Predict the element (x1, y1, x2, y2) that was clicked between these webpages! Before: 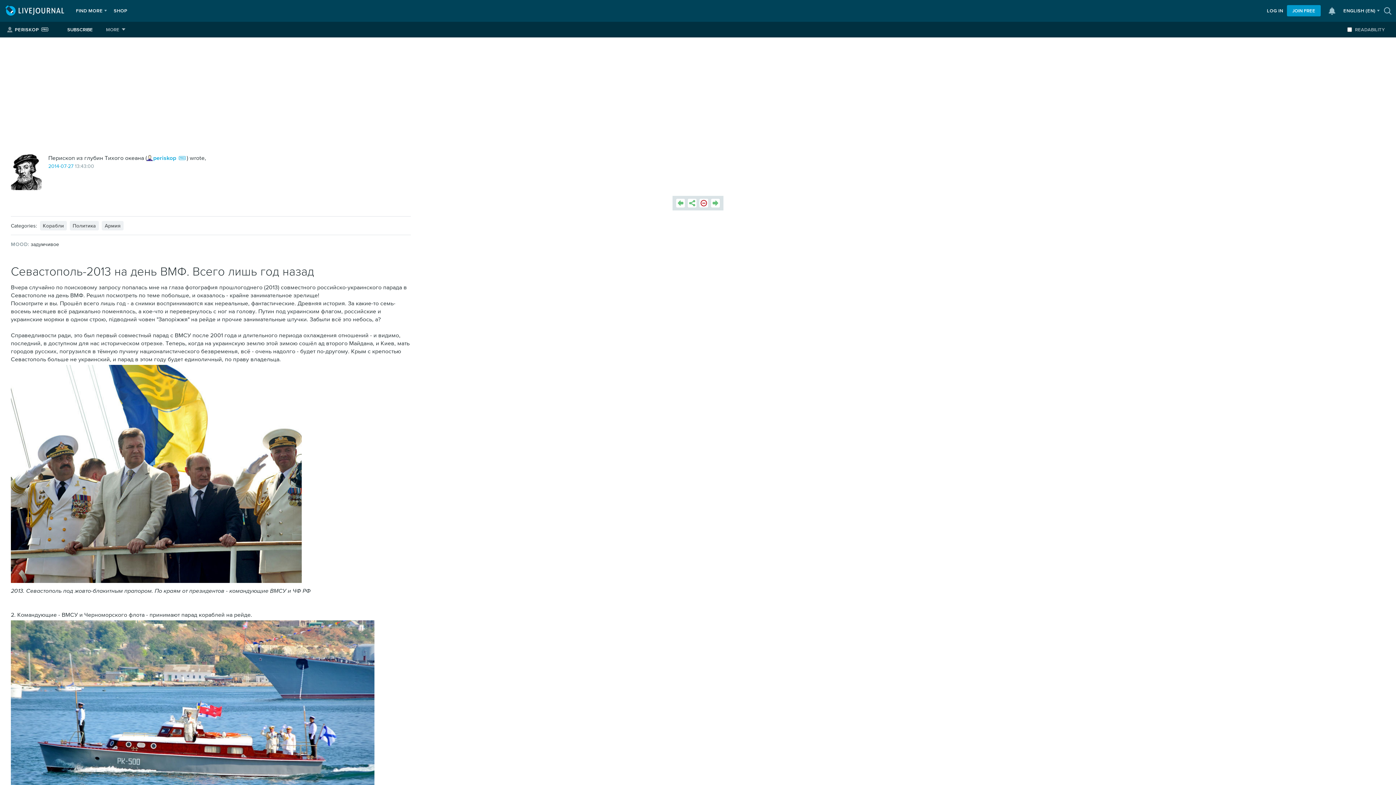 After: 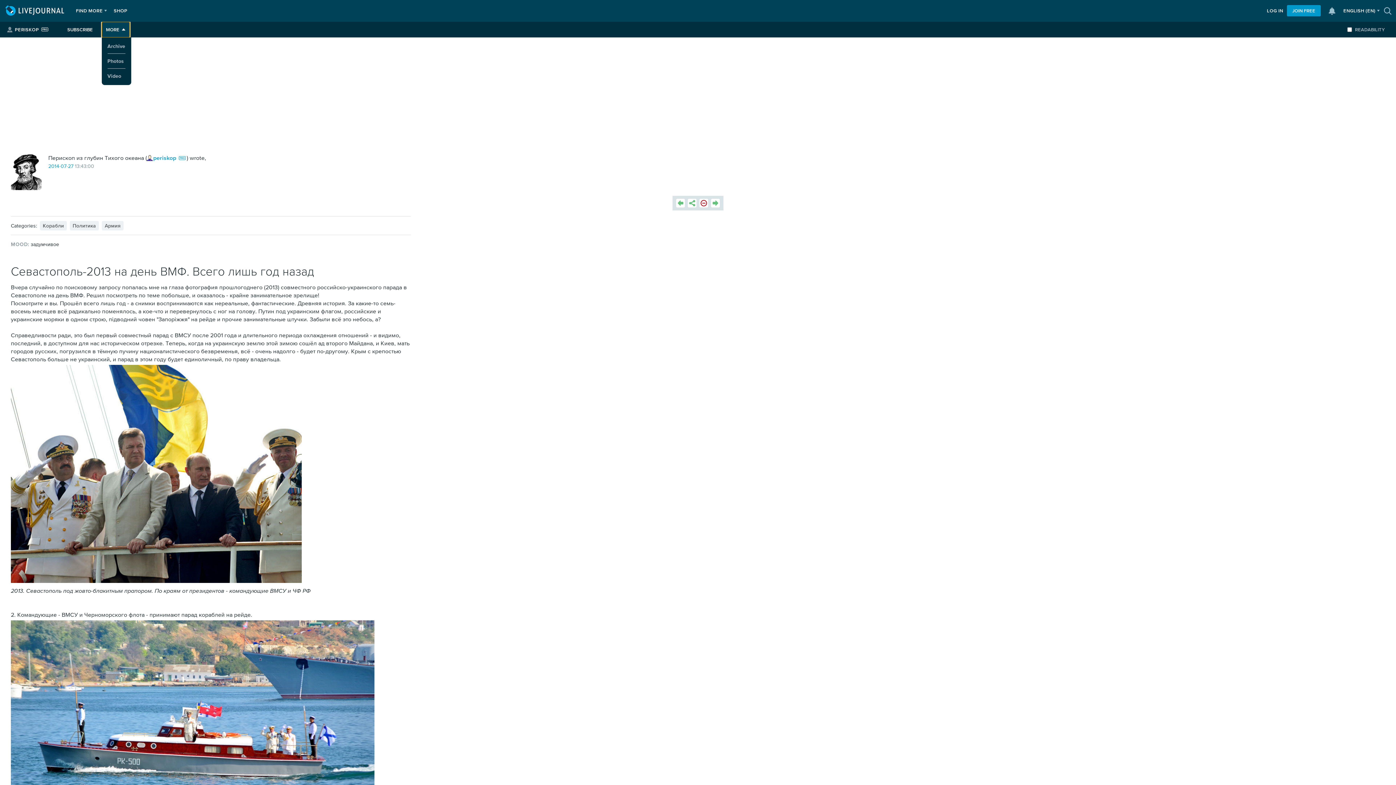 Action: bbox: (101, 21, 129, 37) label: More